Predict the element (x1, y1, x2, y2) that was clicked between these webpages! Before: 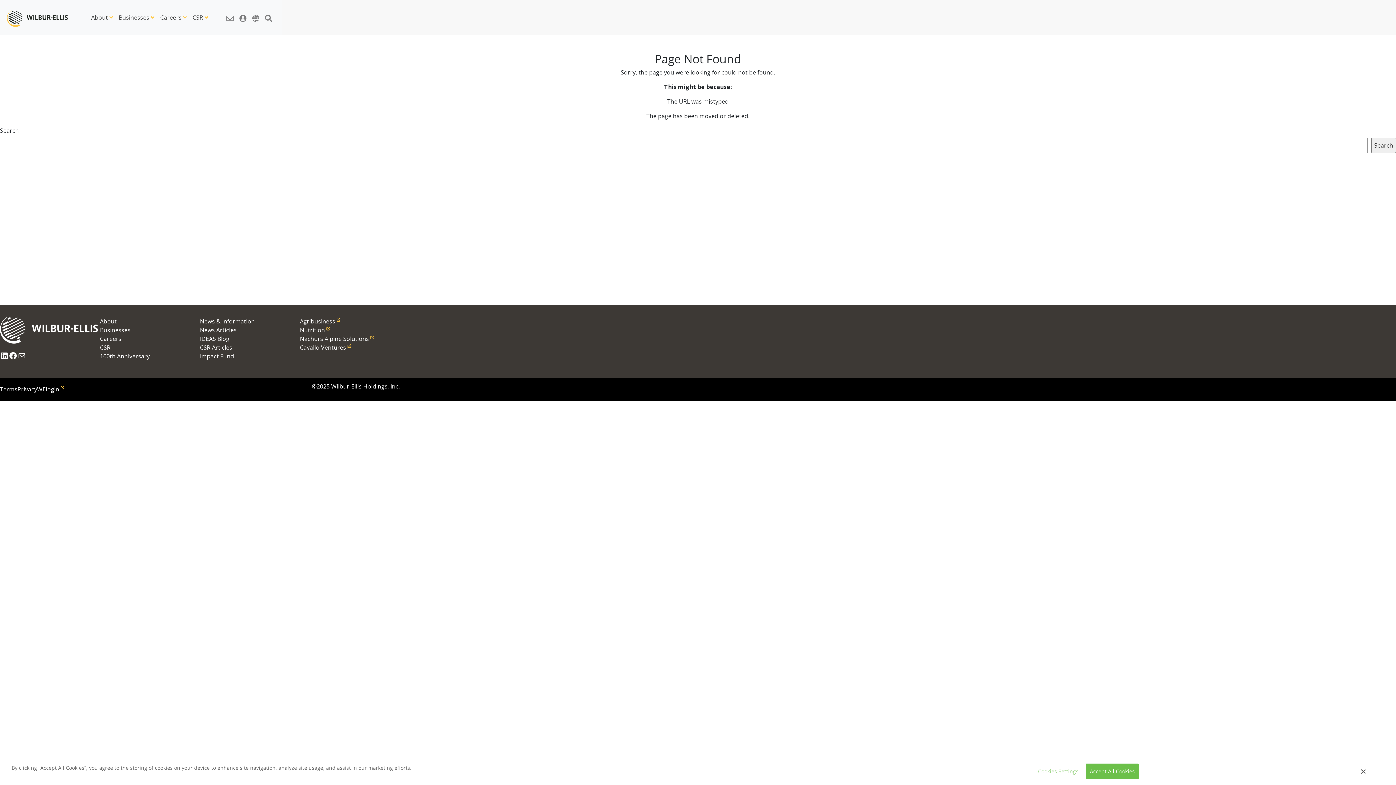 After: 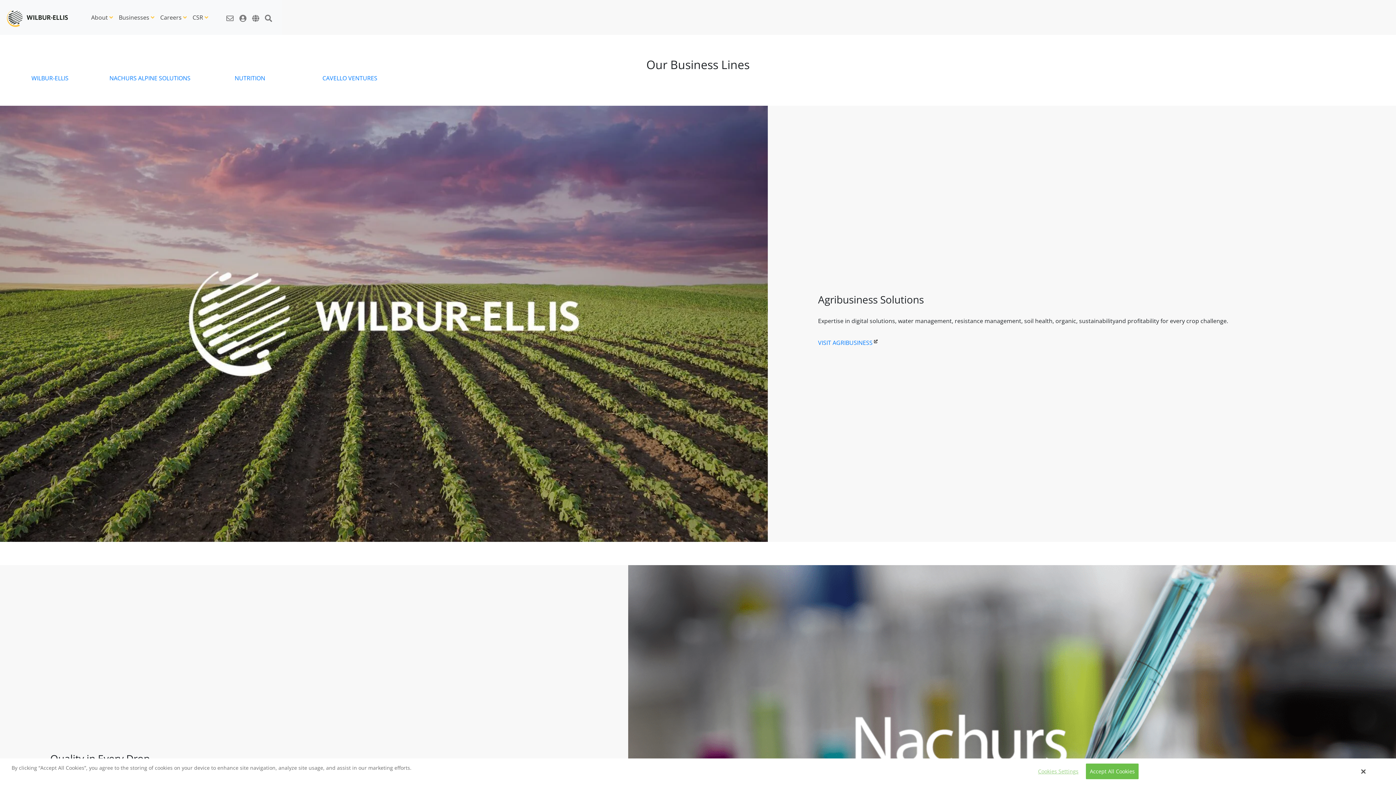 Action: label: Businesses bbox: (100, 325, 130, 334)